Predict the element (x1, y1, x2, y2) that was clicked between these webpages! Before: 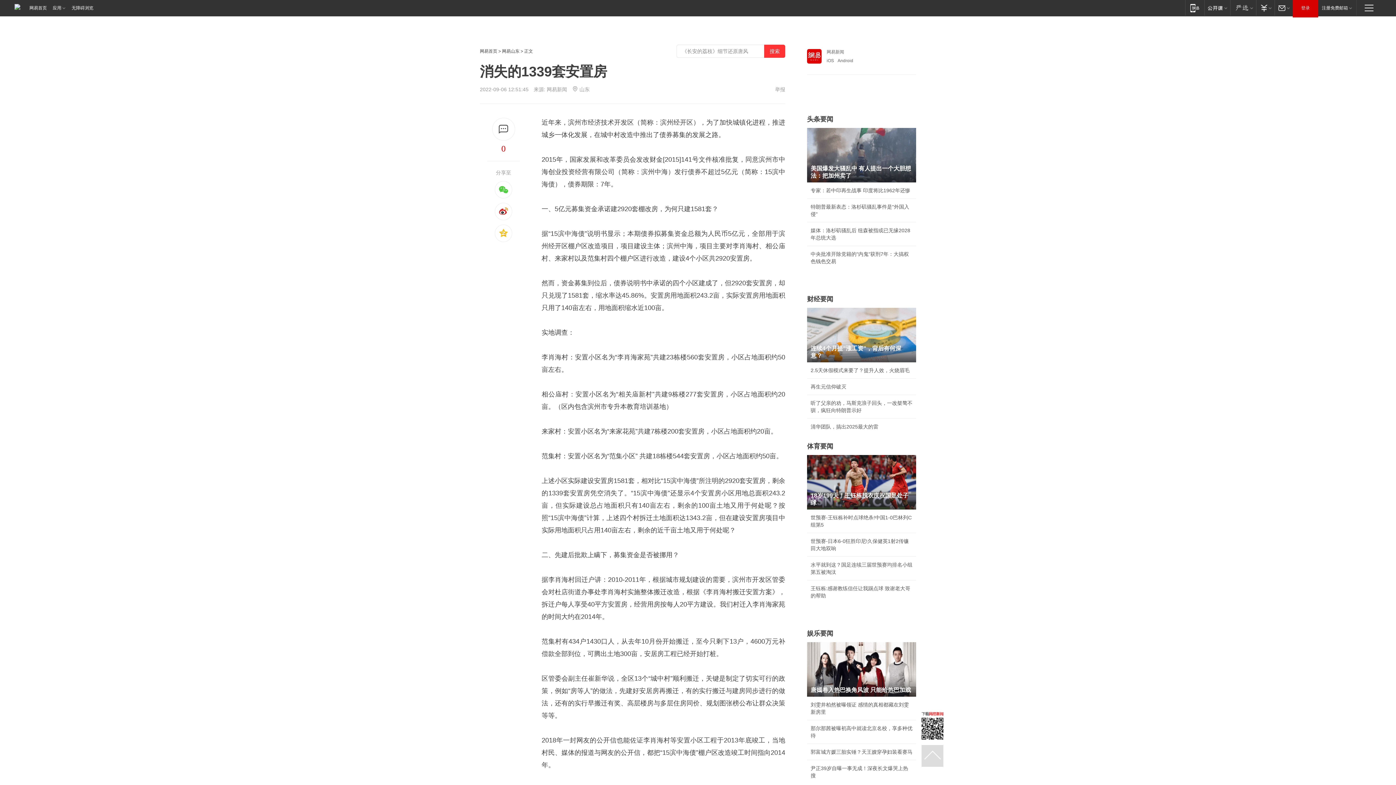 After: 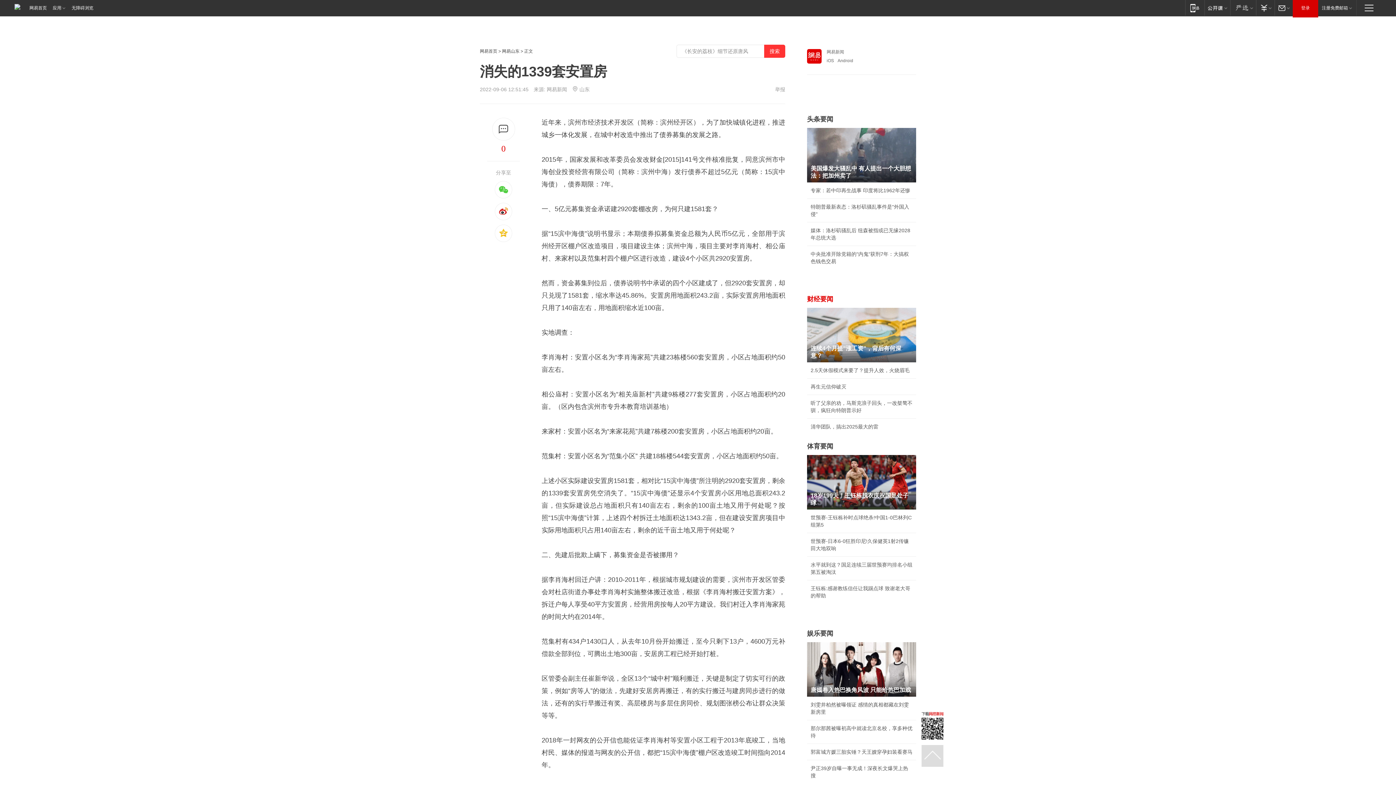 Action: bbox: (807, 295, 833, 302) label: 财经要闻